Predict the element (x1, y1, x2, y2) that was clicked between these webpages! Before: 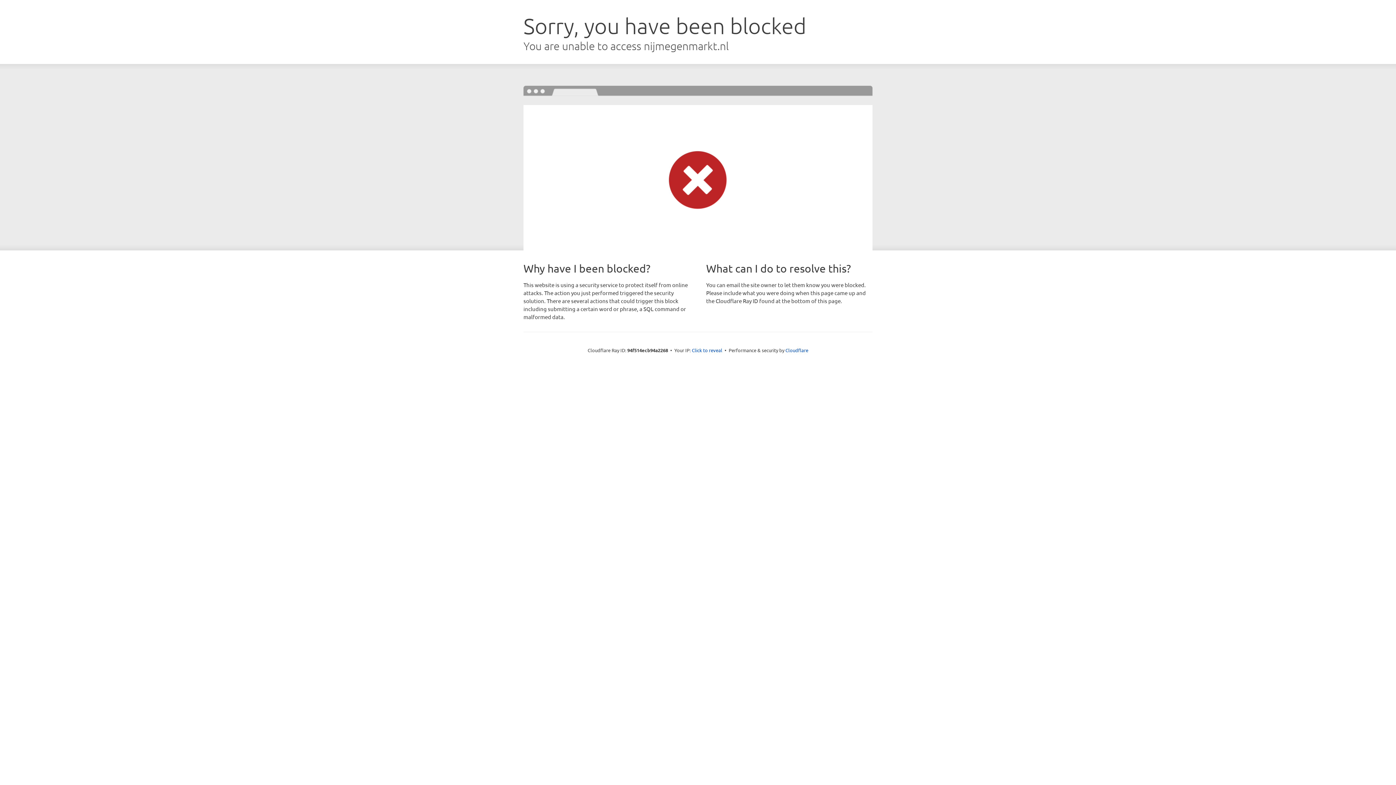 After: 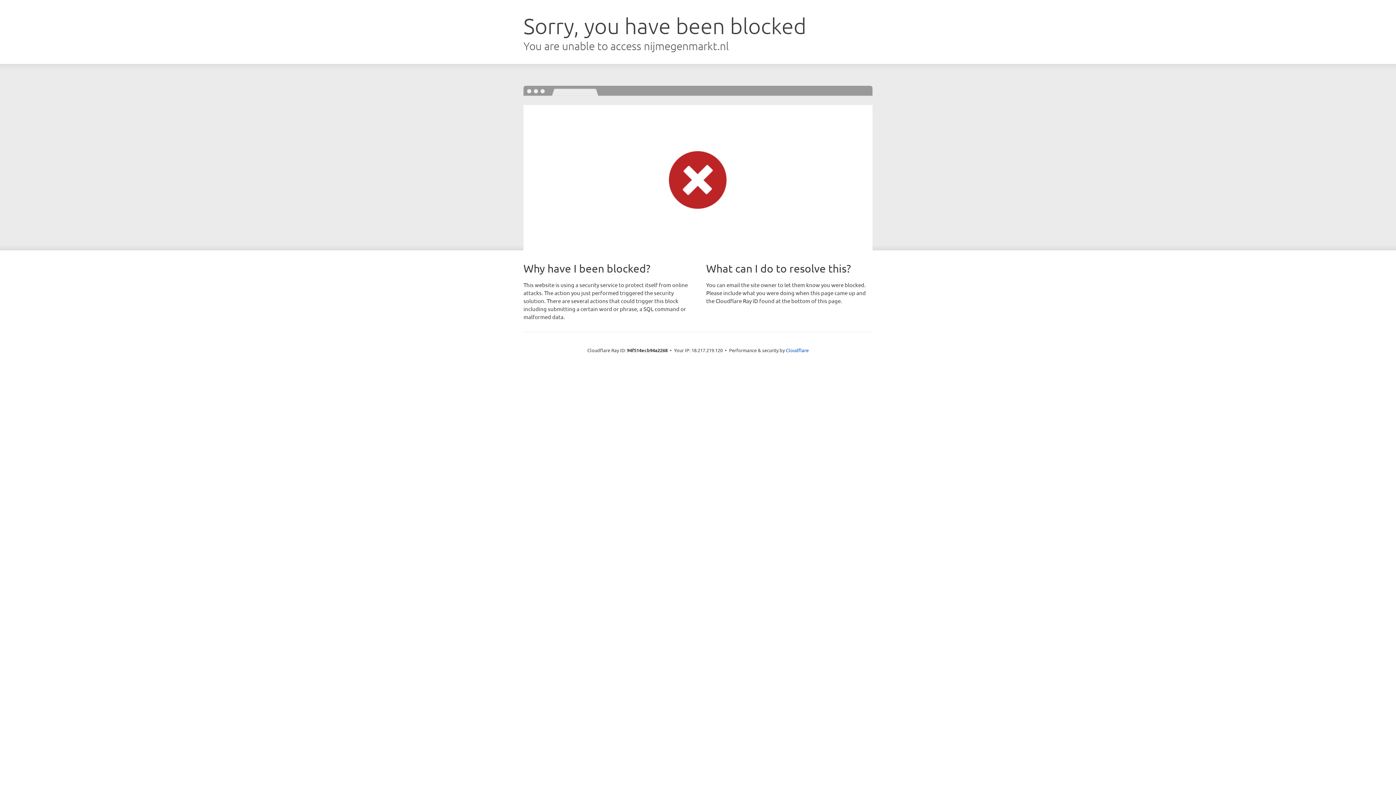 Action: bbox: (692, 346, 722, 353) label: Click to reveal